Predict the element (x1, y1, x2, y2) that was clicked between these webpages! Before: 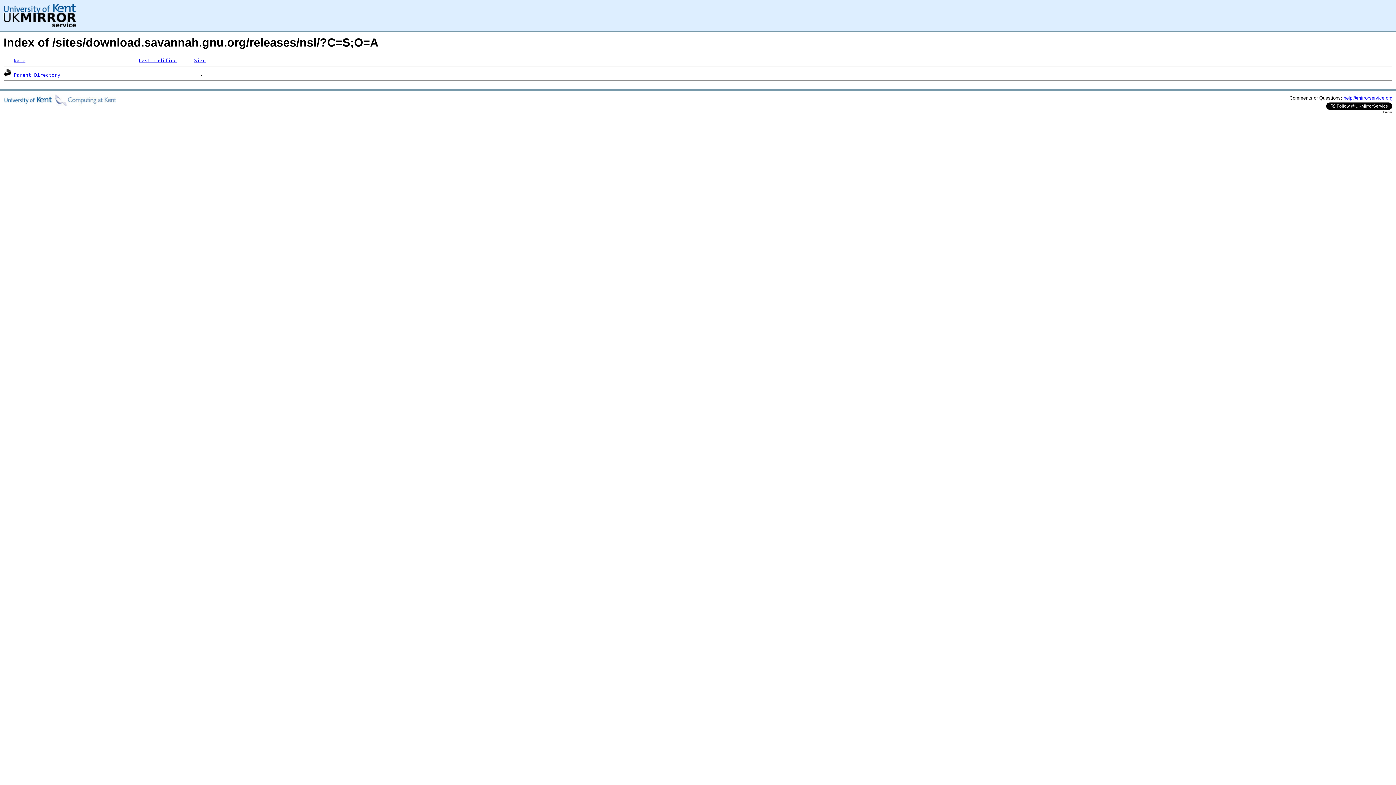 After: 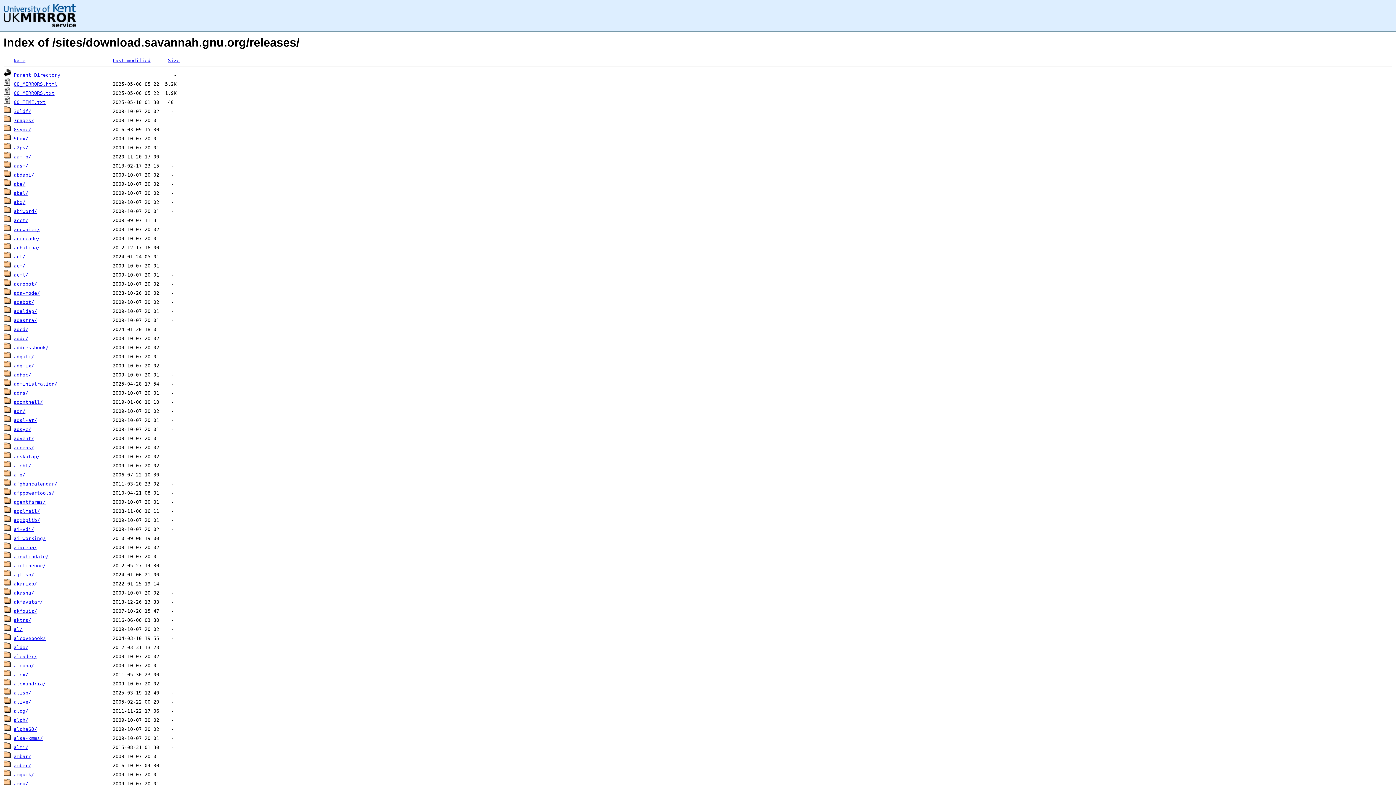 Action: label: Parent Directory bbox: (13, 72, 60, 77)